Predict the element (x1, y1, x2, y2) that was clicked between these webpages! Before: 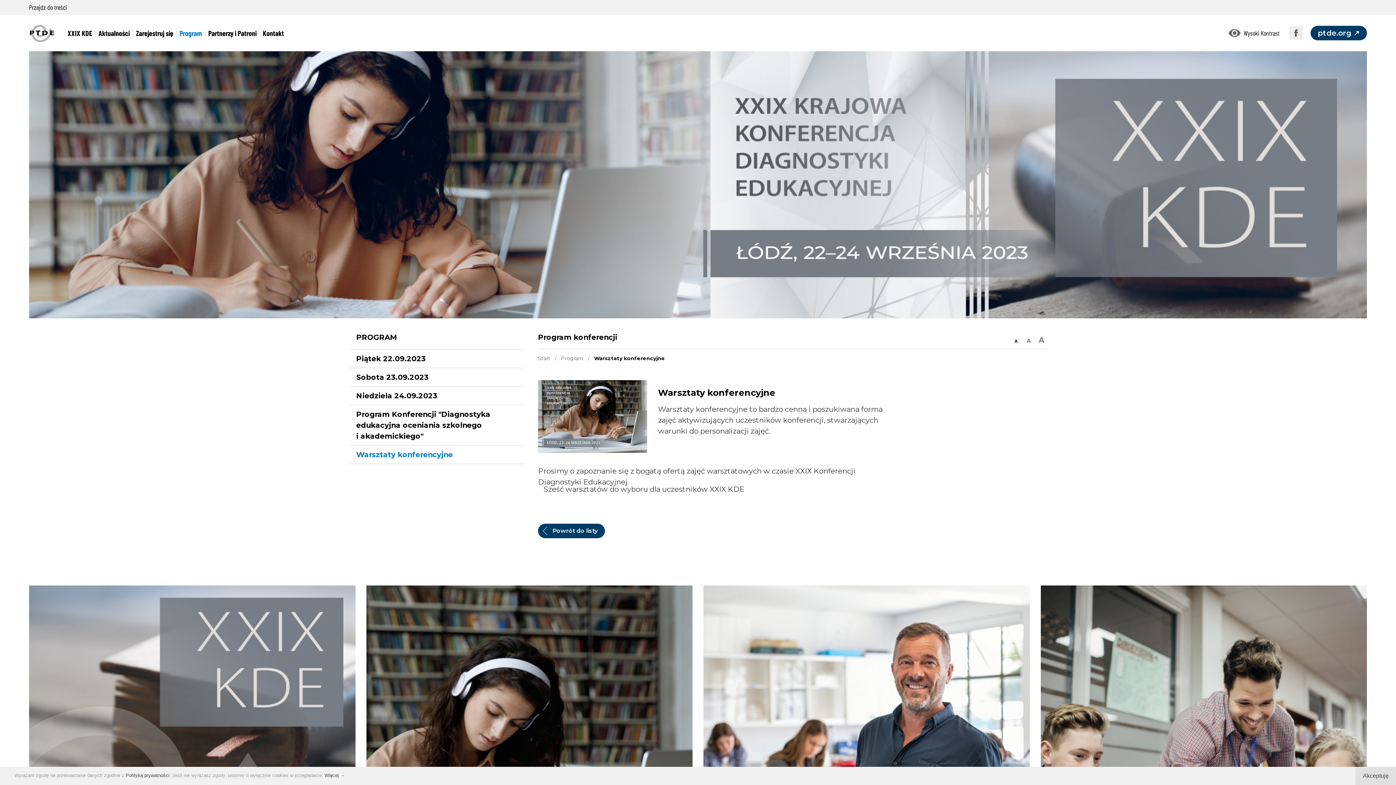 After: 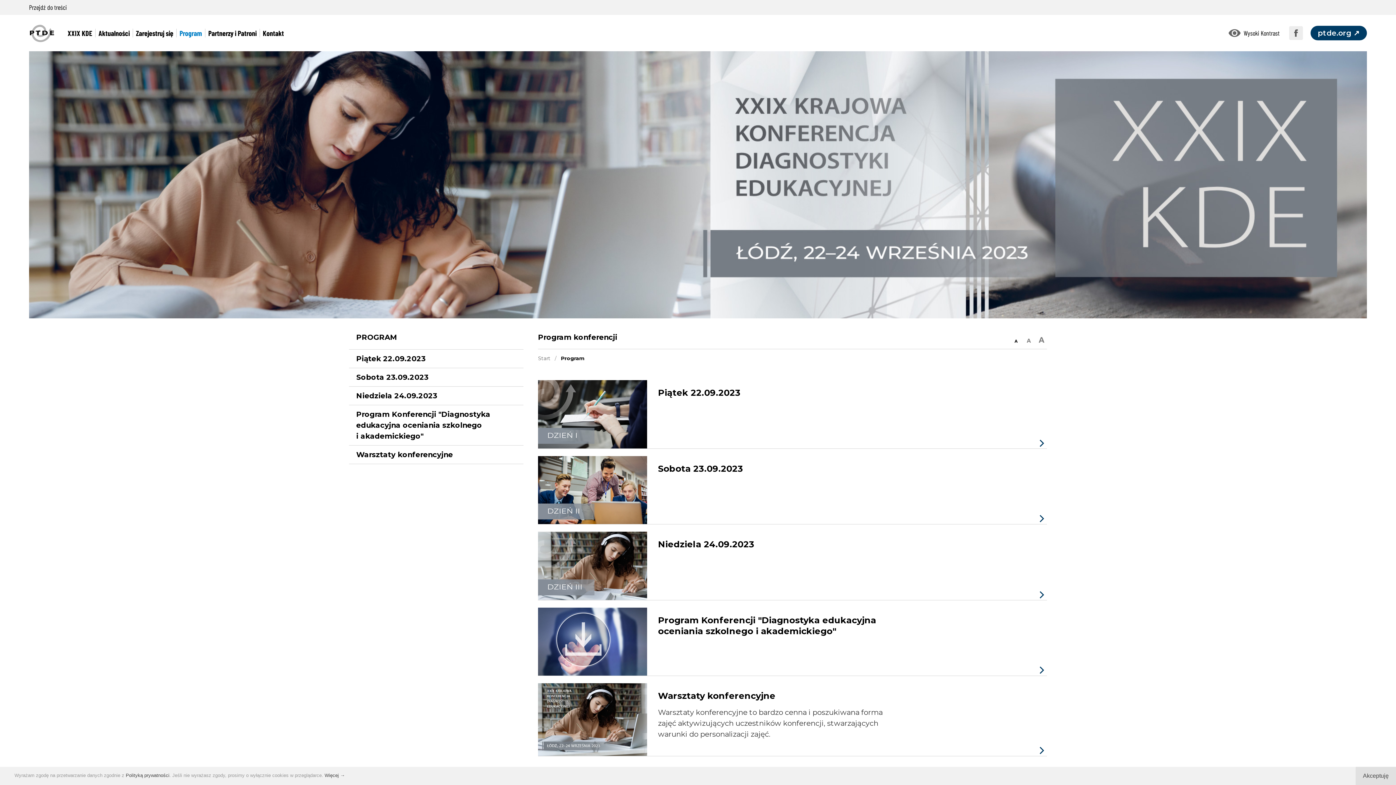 Action: label: Program bbox: (176, 28, 205, 37)